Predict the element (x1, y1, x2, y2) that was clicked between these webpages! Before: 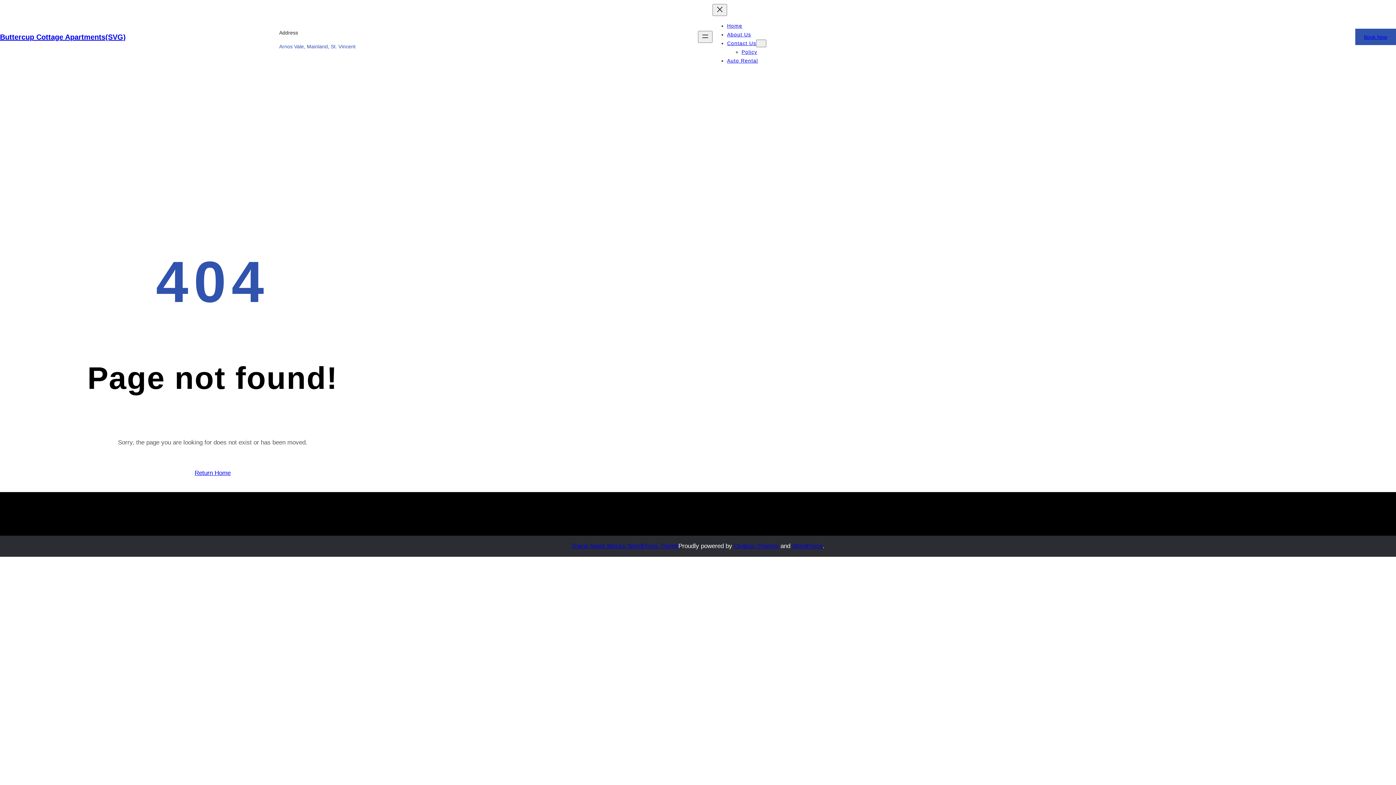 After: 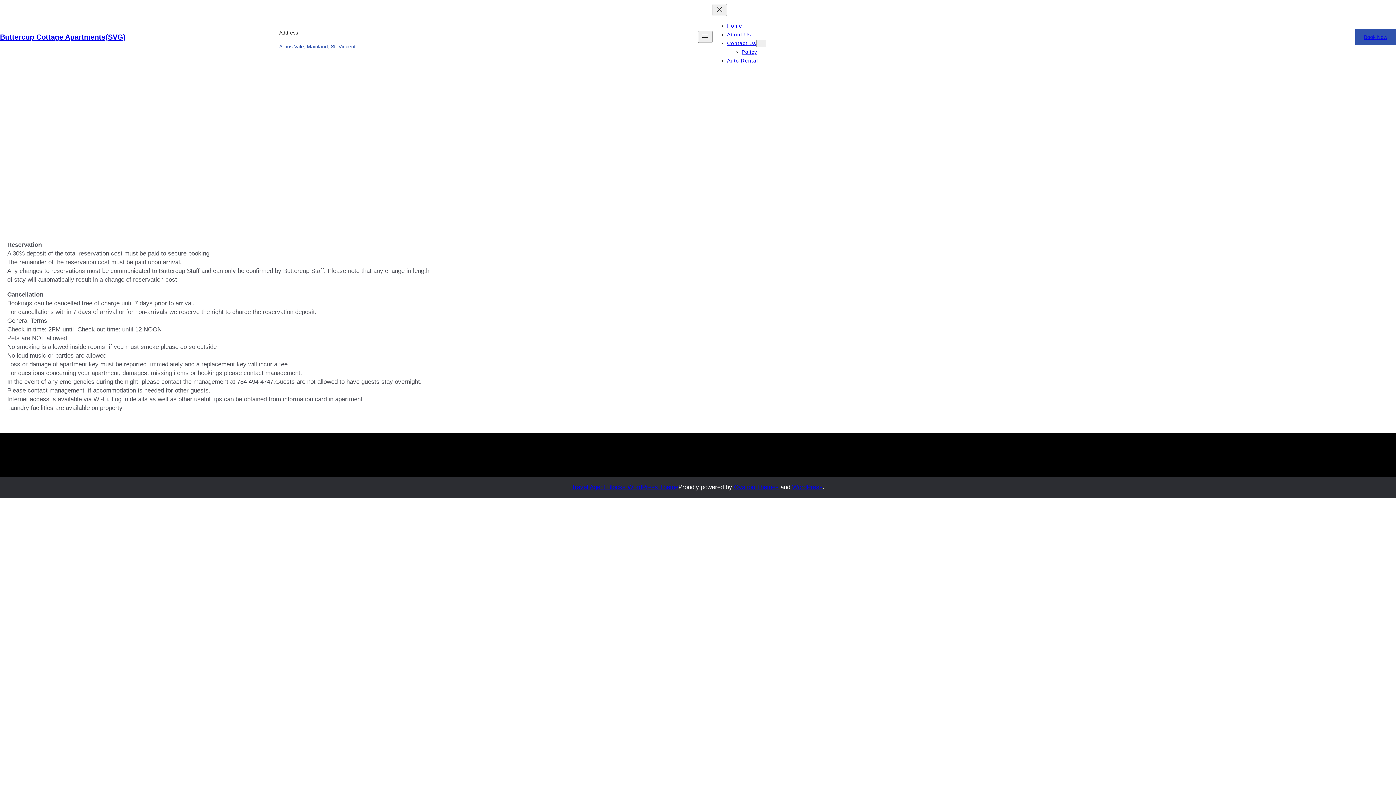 Action: label: Policy bbox: (741, 48, 757, 54)